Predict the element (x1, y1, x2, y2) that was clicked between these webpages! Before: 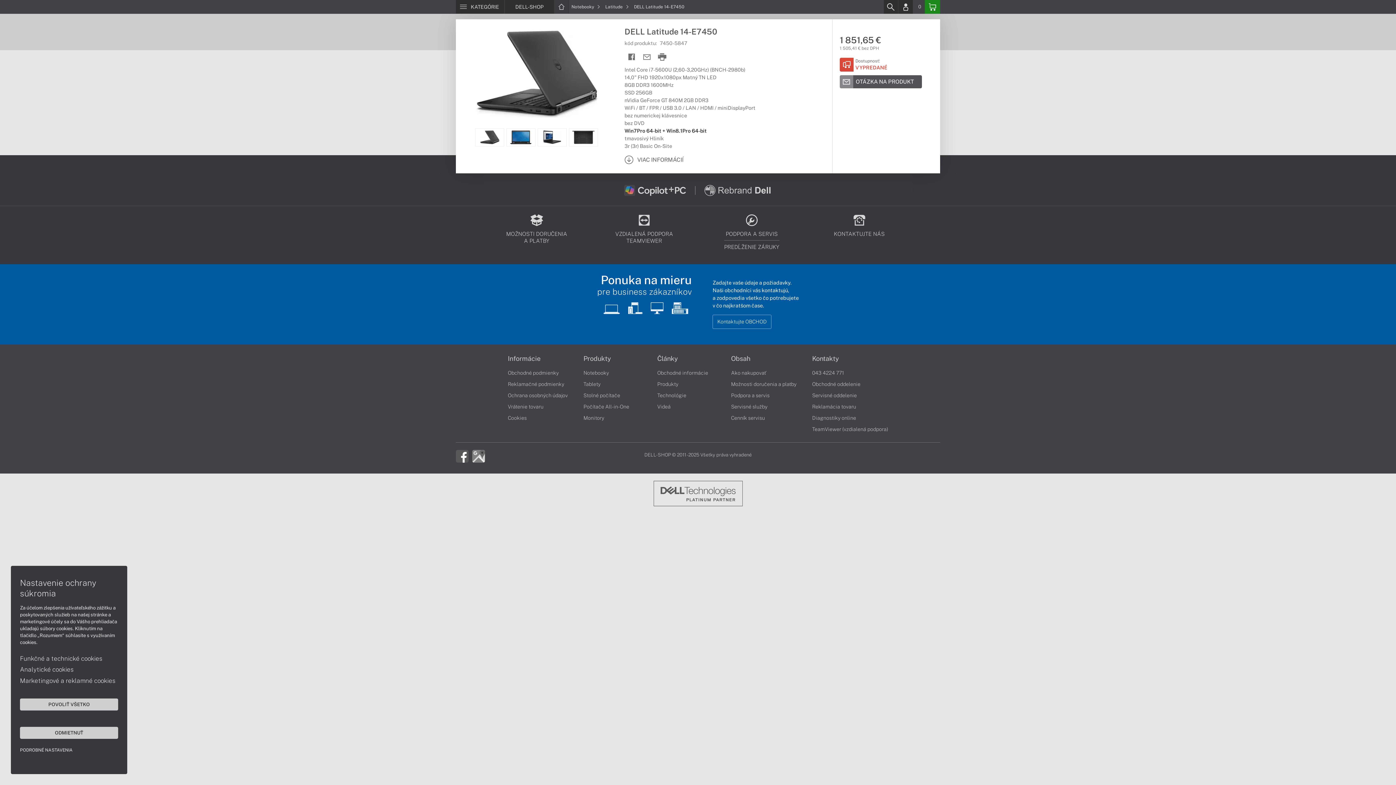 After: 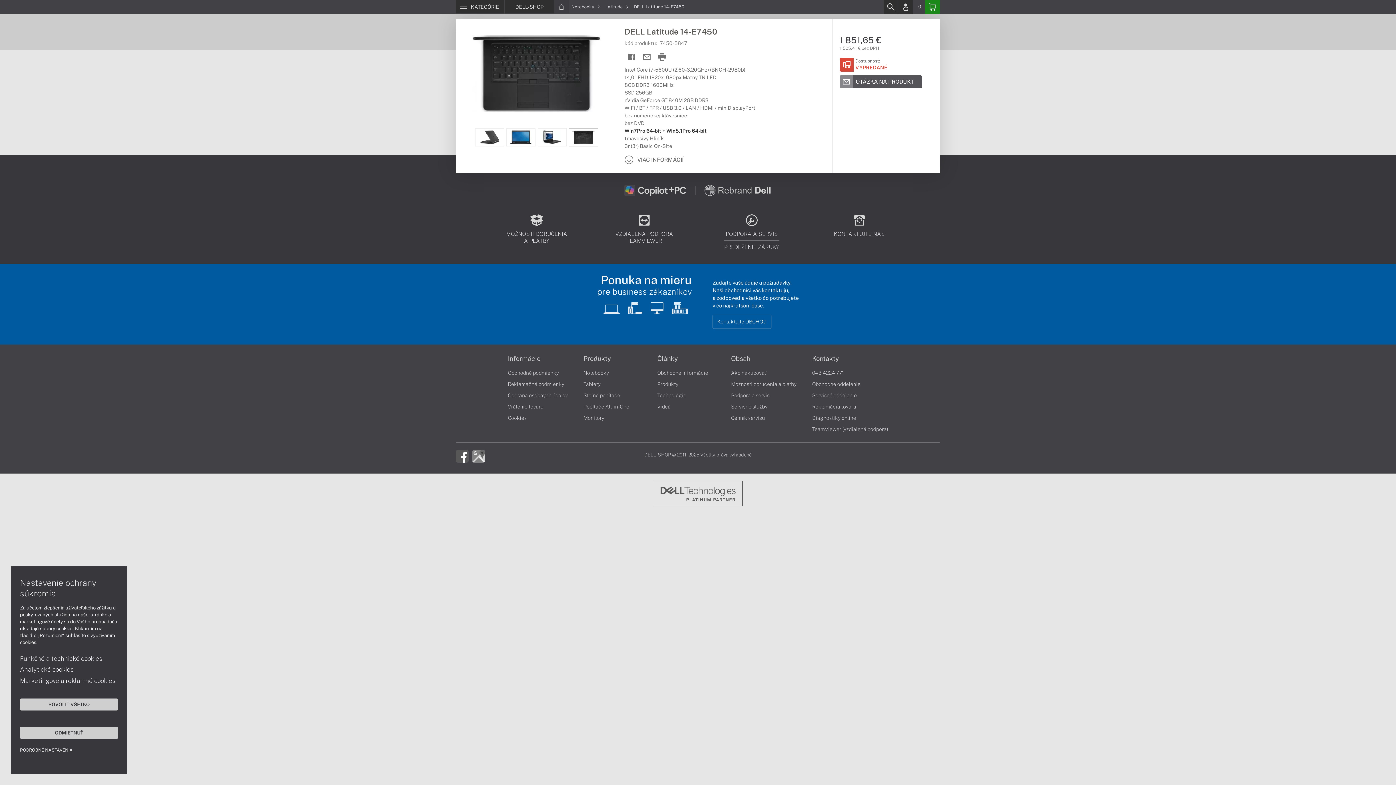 Action: bbox: (569, 128, 598, 146)